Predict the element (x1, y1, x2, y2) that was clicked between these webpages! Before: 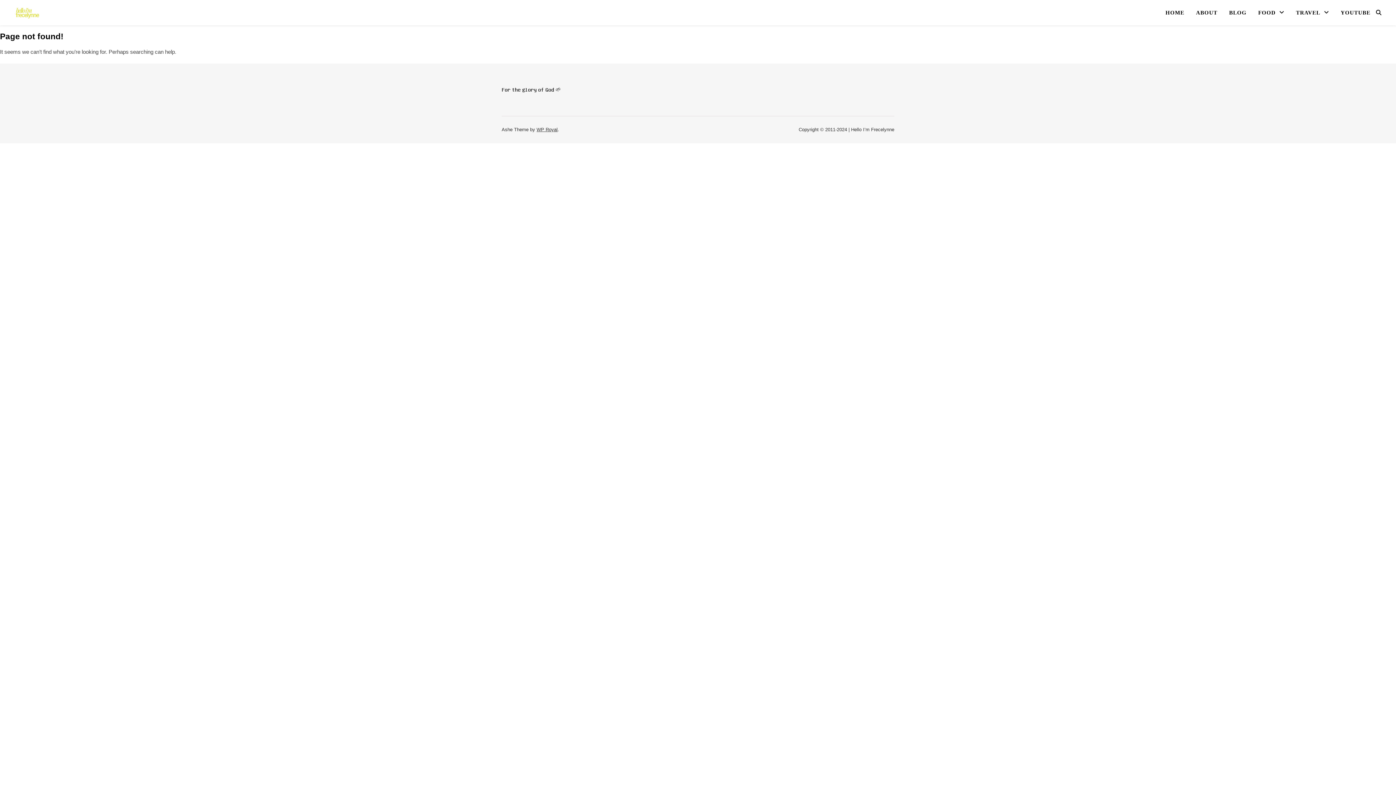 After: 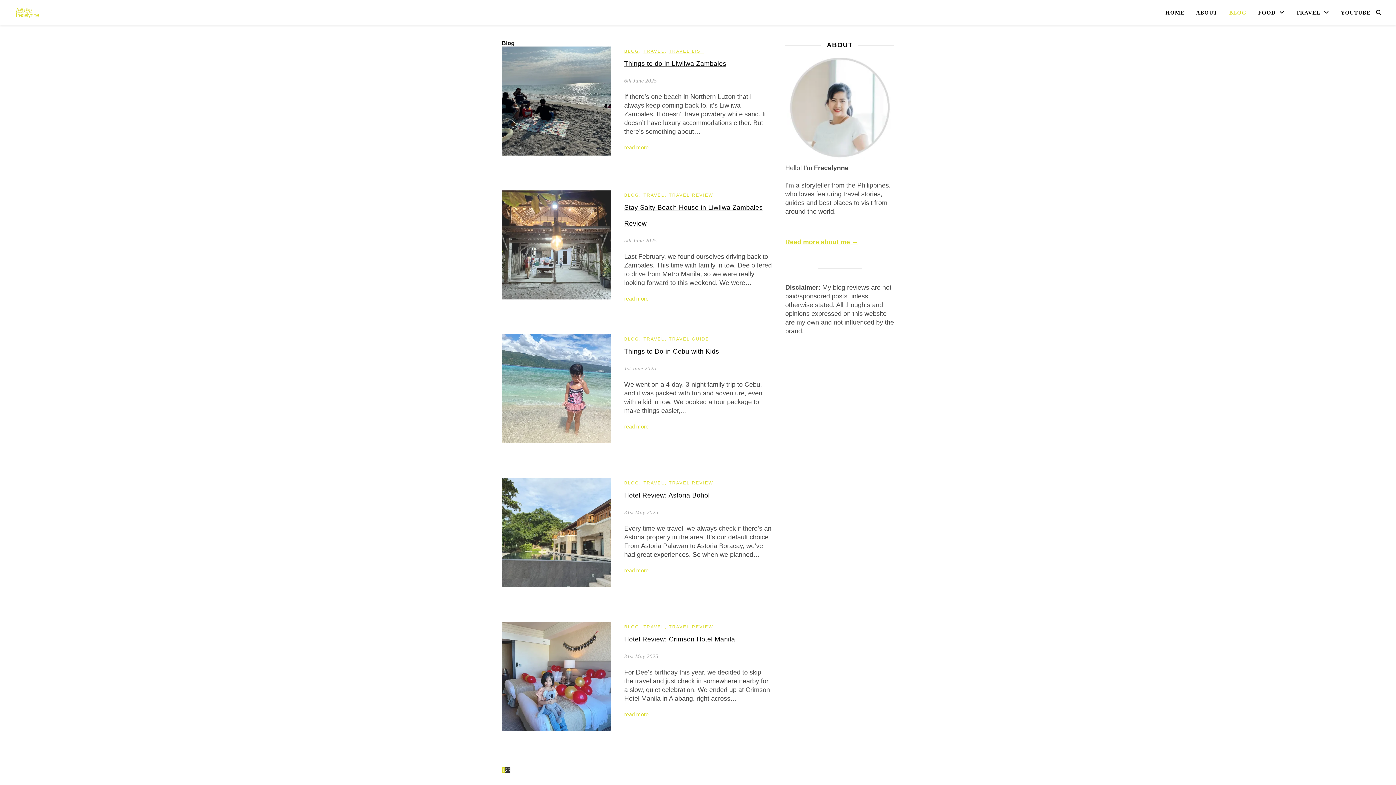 Action: label: BLOG bbox: (1223, 0, 1252, 25)